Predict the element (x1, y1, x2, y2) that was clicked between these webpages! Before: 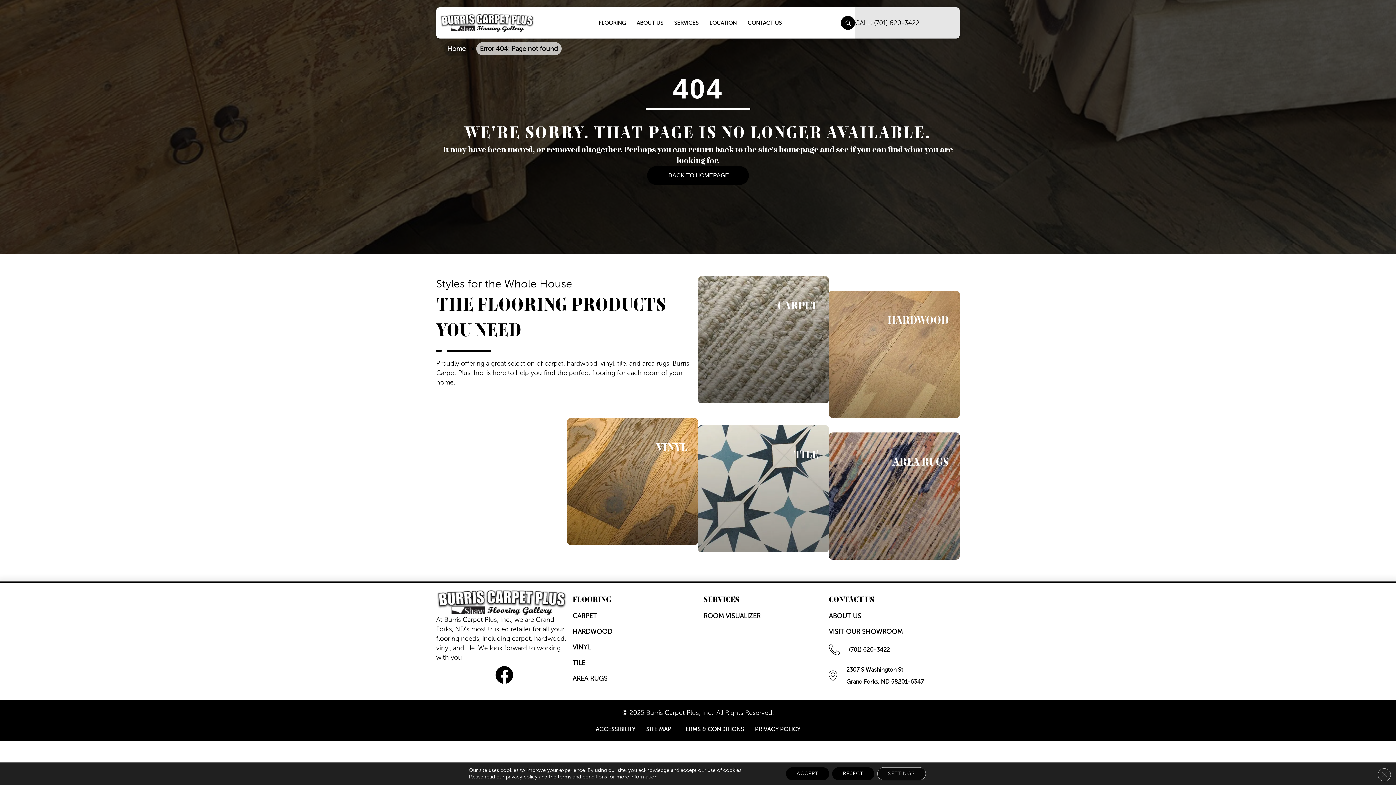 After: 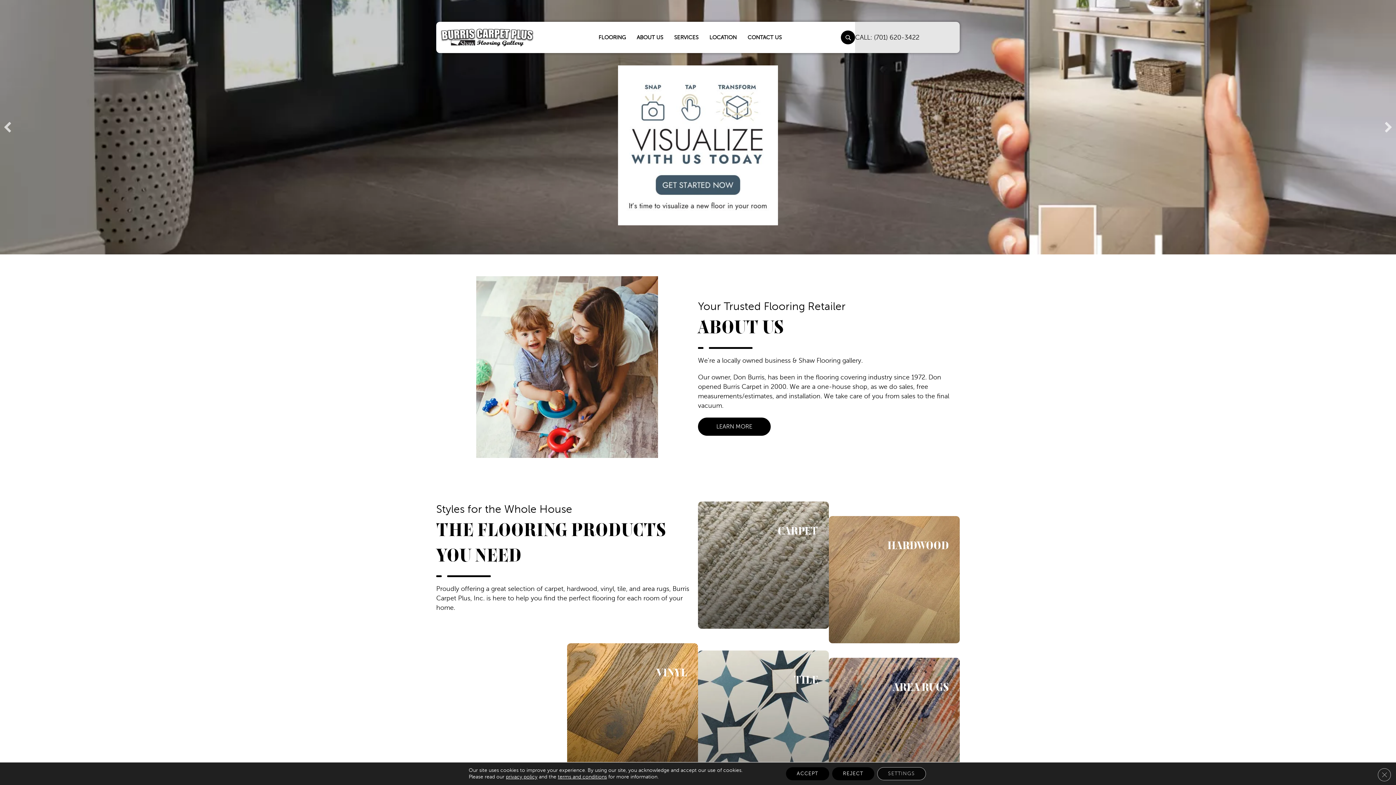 Action: bbox: (647, 166, 749, 184) label:  BACK TO HOMEPAGE